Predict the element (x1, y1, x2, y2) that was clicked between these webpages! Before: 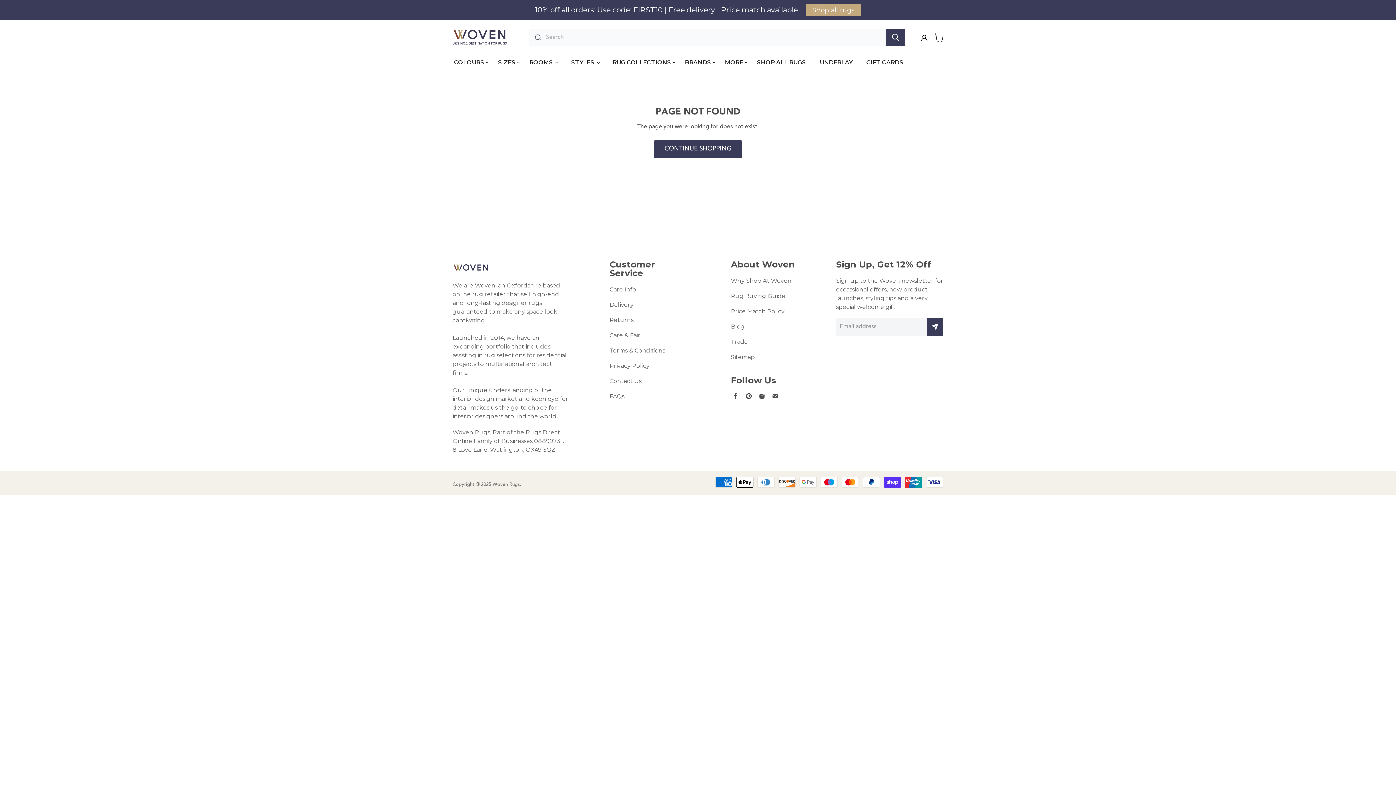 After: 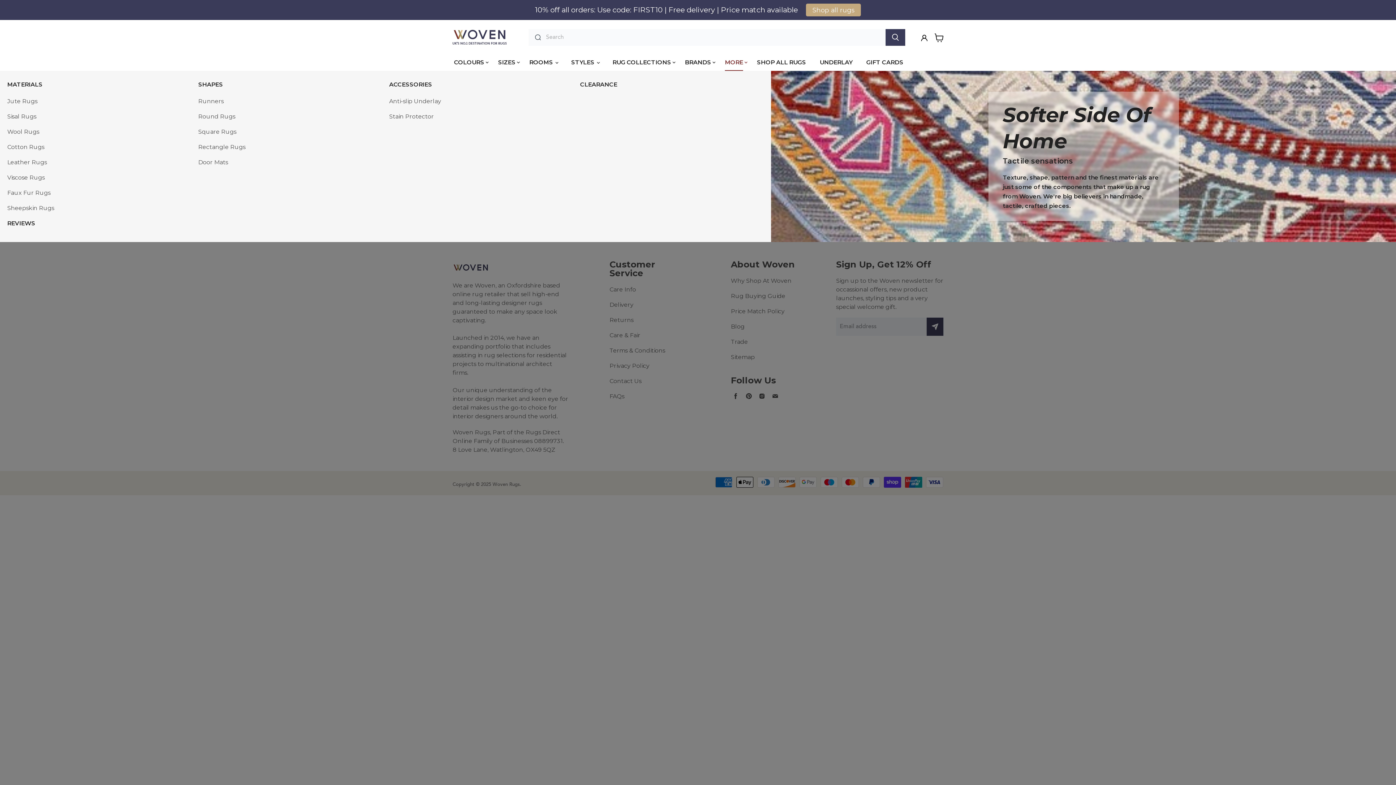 Action: label: MORE bbox: (725, 54, 743, 70)